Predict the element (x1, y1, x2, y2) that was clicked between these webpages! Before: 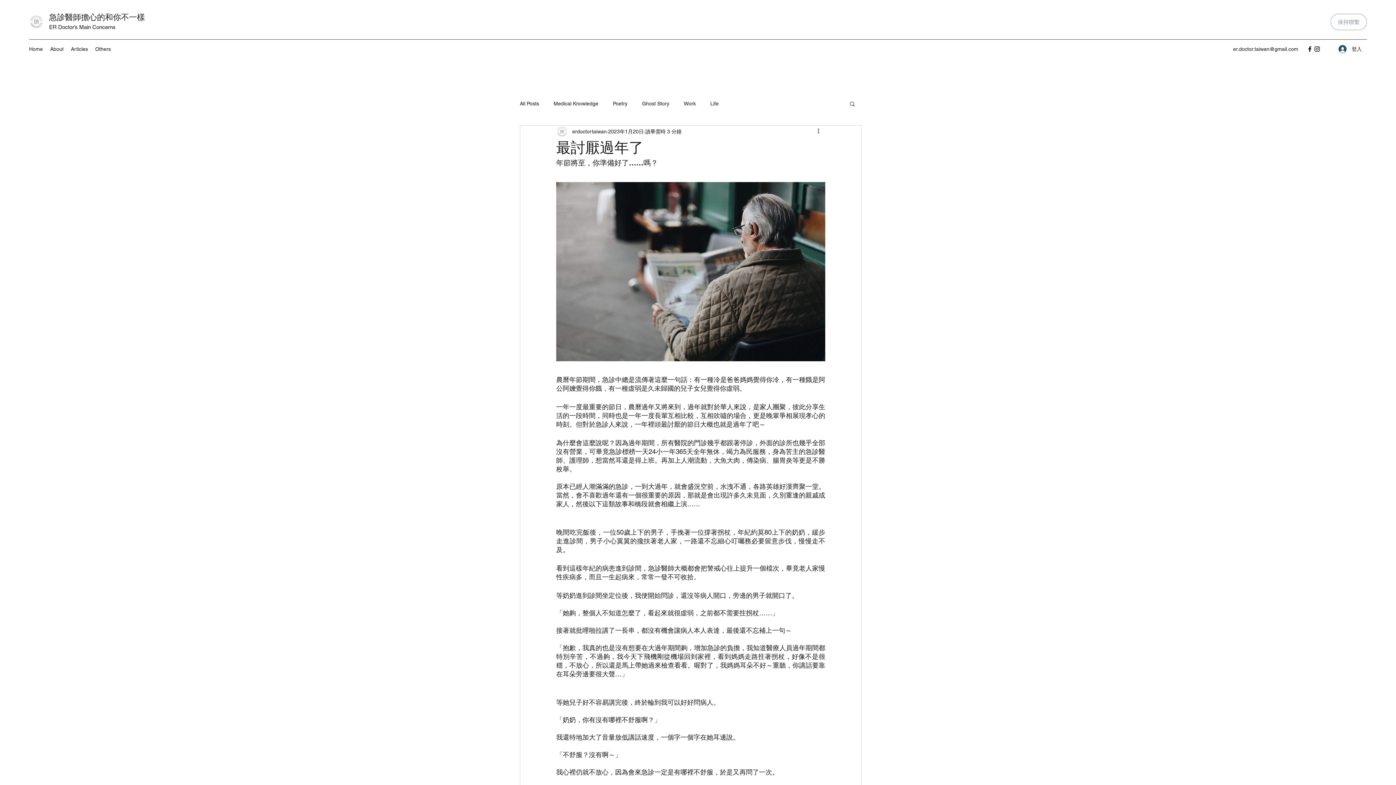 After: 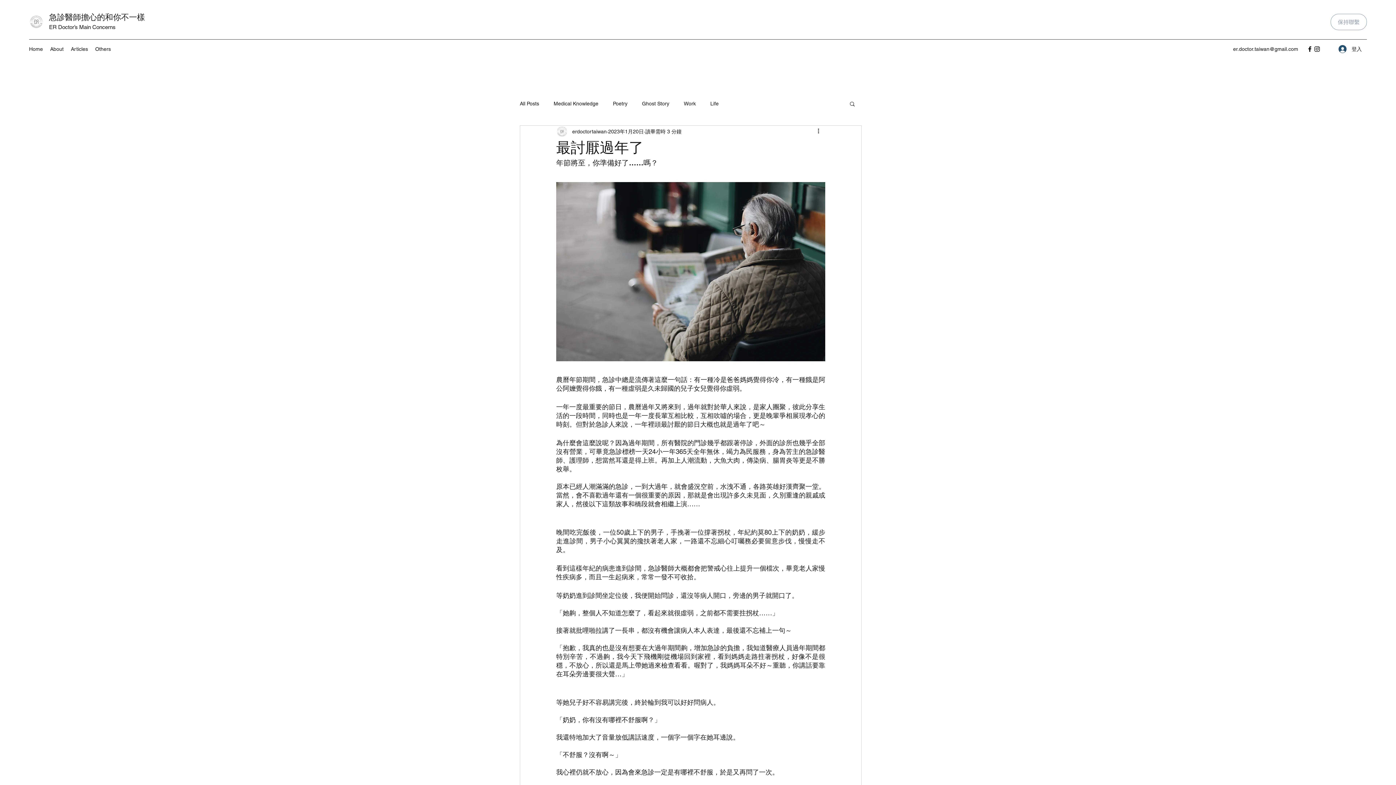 Action: label: er.doctor.taiwan@gmail.com bbox: (1233, 46, 1298, 52)